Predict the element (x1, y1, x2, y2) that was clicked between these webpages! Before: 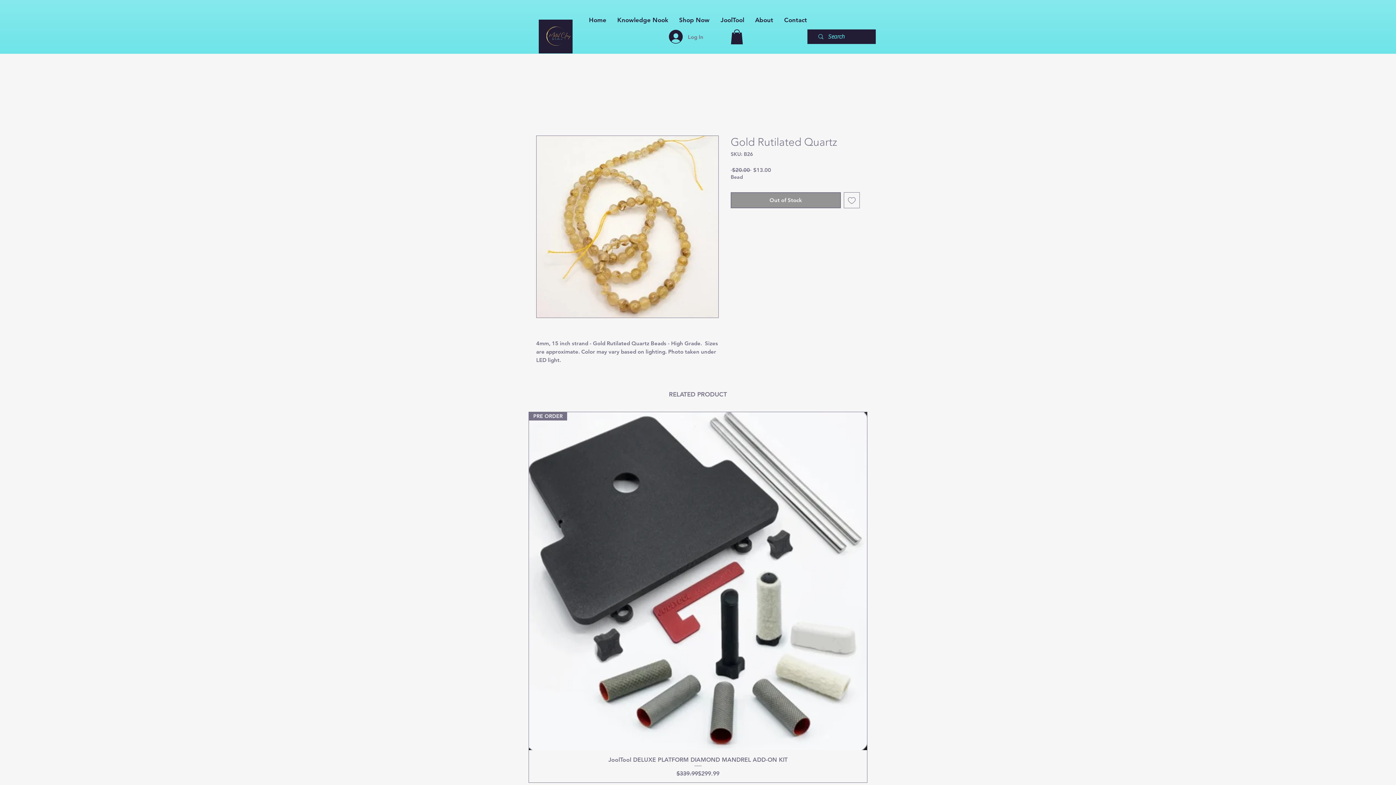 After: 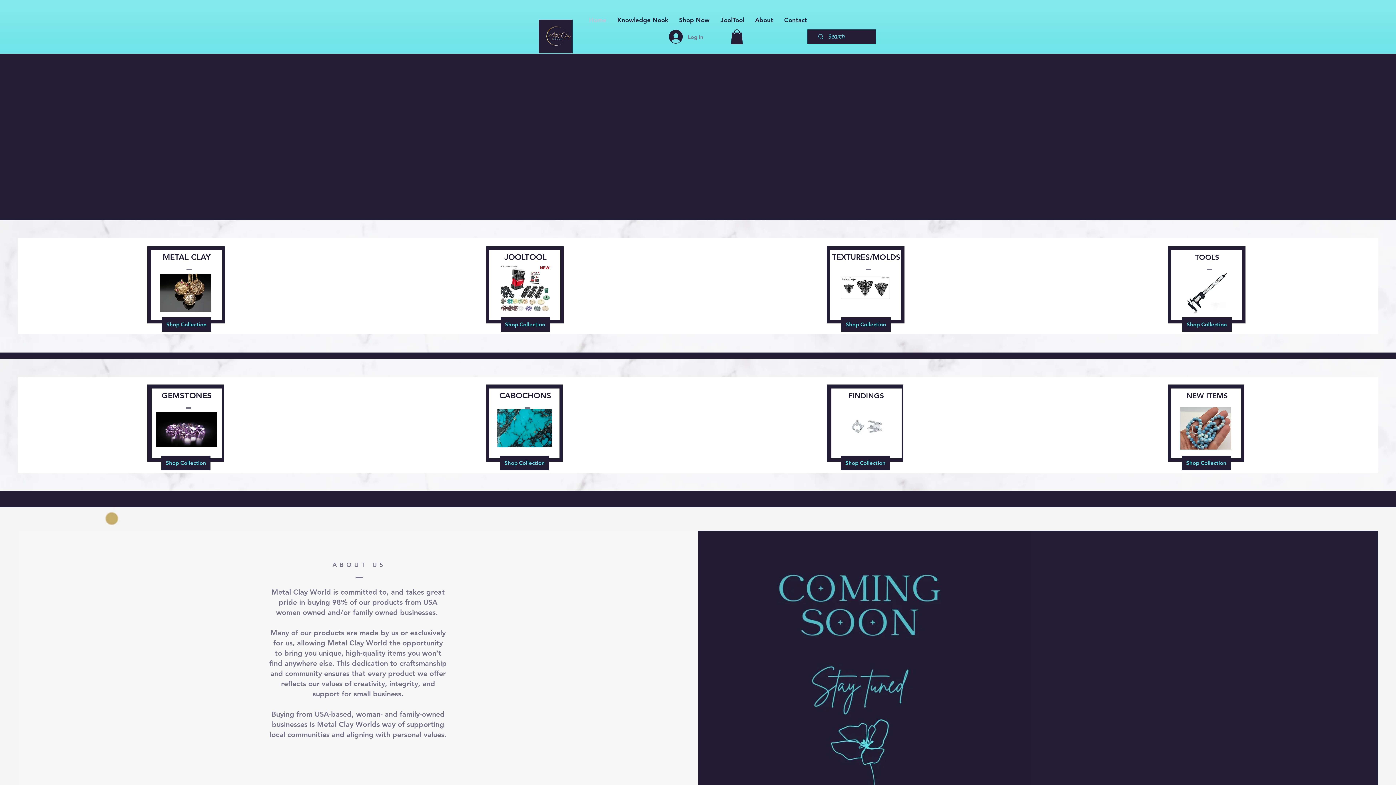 Action: bbox: (749, 14, 778, 25) label: About